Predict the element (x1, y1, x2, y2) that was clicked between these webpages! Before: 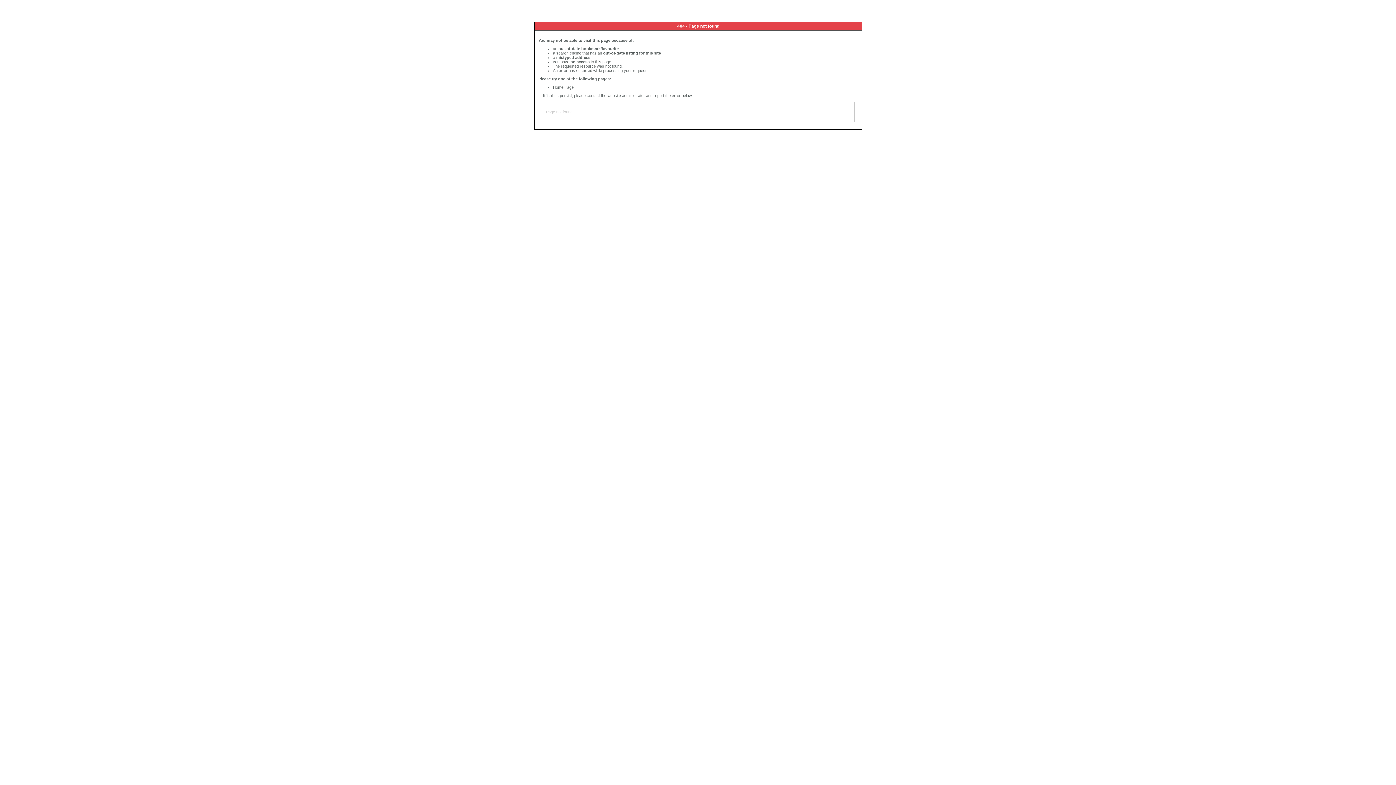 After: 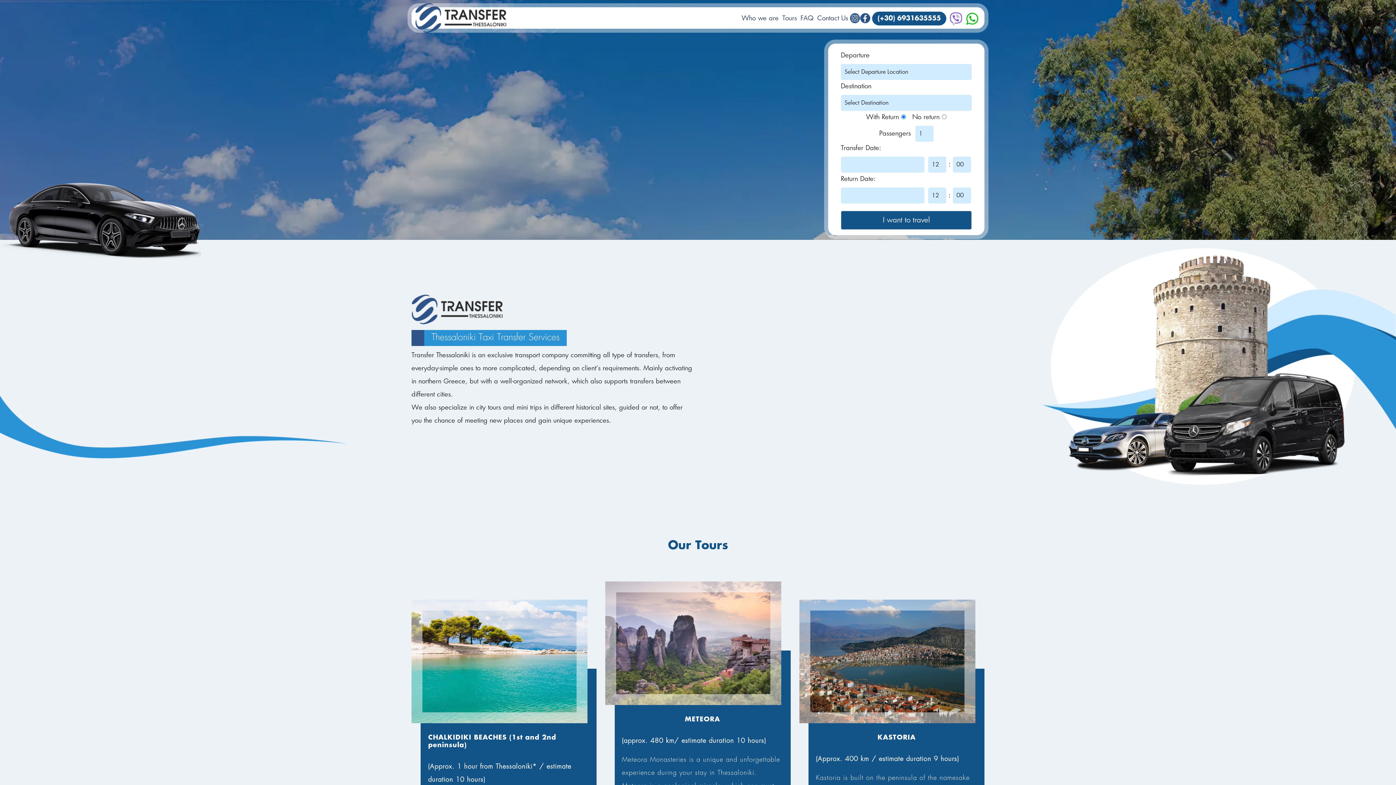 Action: bbox: (553, 85, 573, 89) label: Home Page